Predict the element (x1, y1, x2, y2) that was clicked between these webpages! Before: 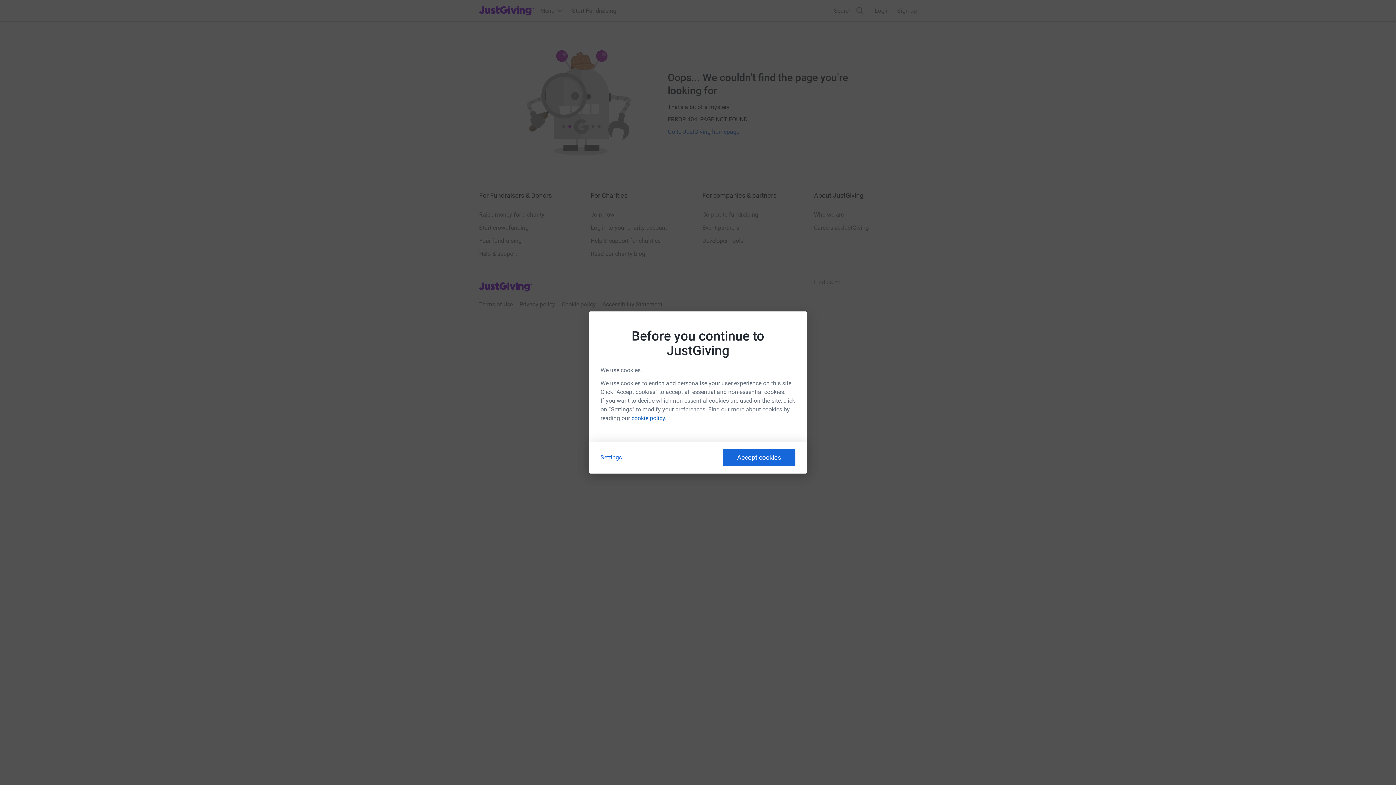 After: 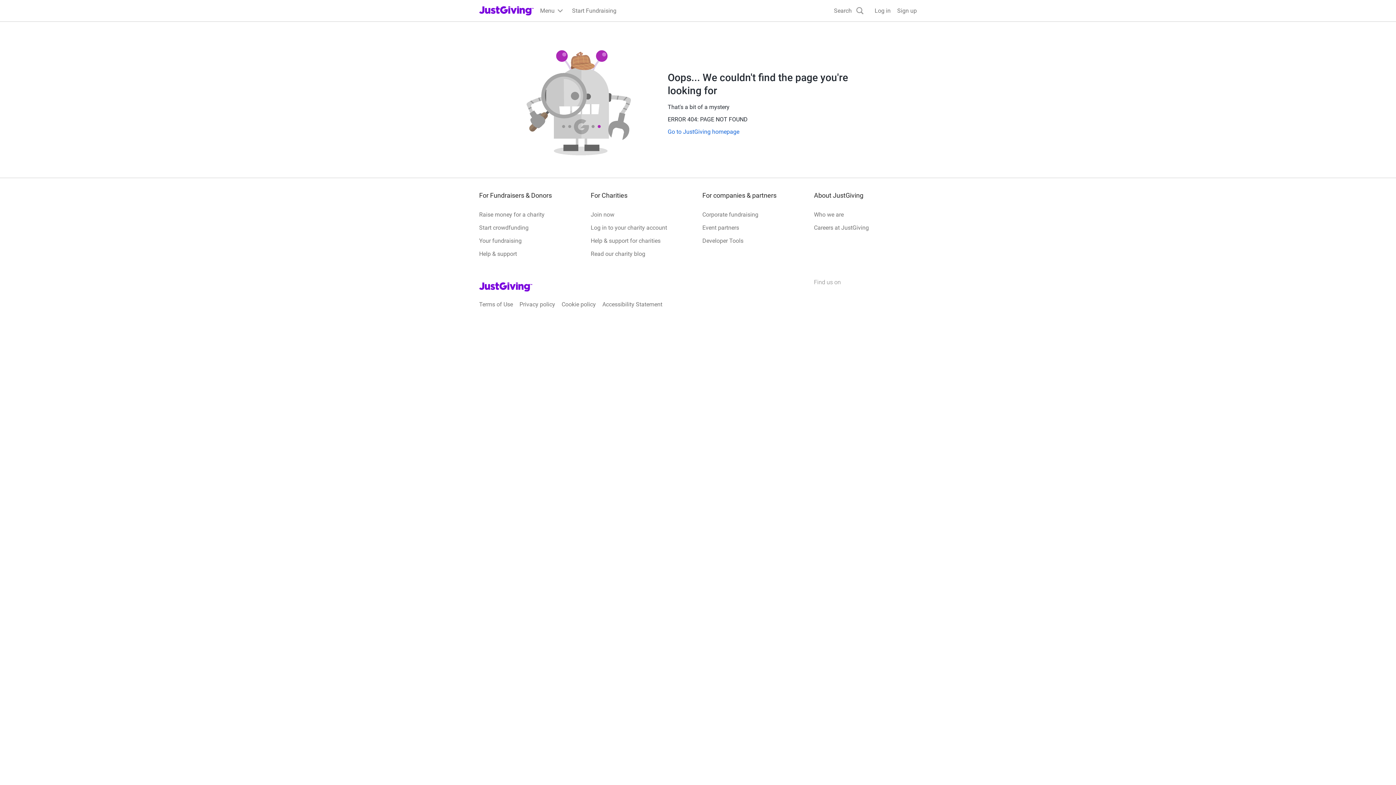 Action: label: Accept cookies bbox: (722, 449, 795, 466)